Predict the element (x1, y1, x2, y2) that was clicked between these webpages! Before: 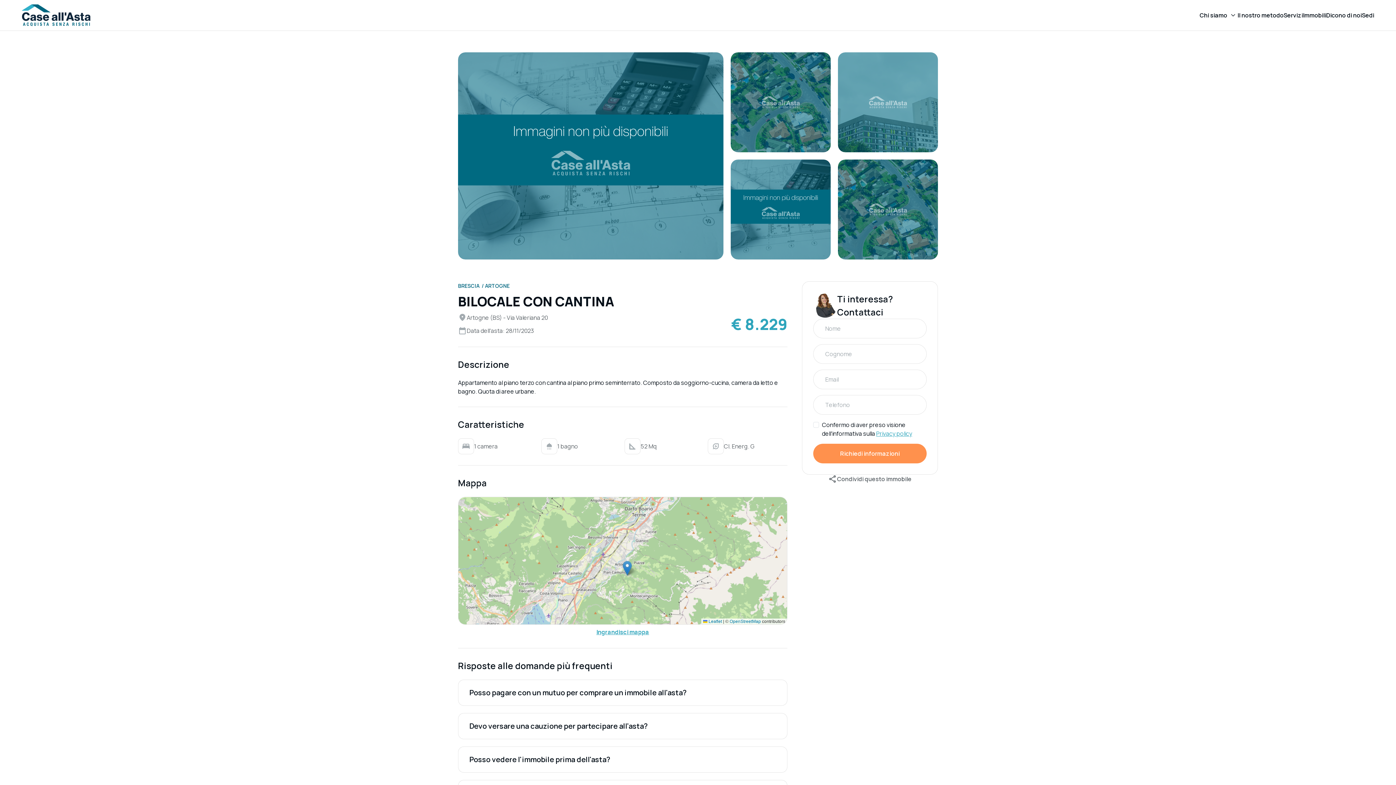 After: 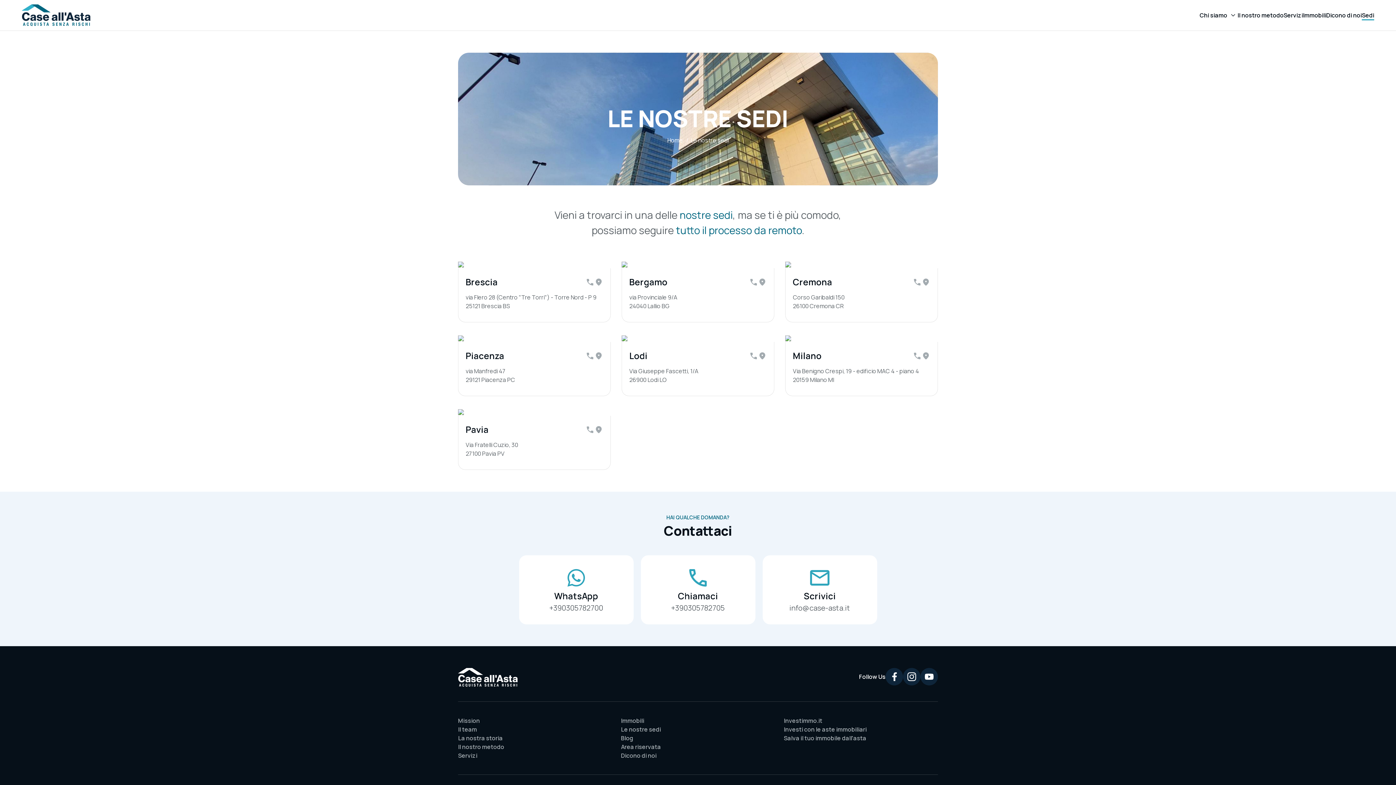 Action: bbox: (1362, 10, 1374, 19) label: Sedi